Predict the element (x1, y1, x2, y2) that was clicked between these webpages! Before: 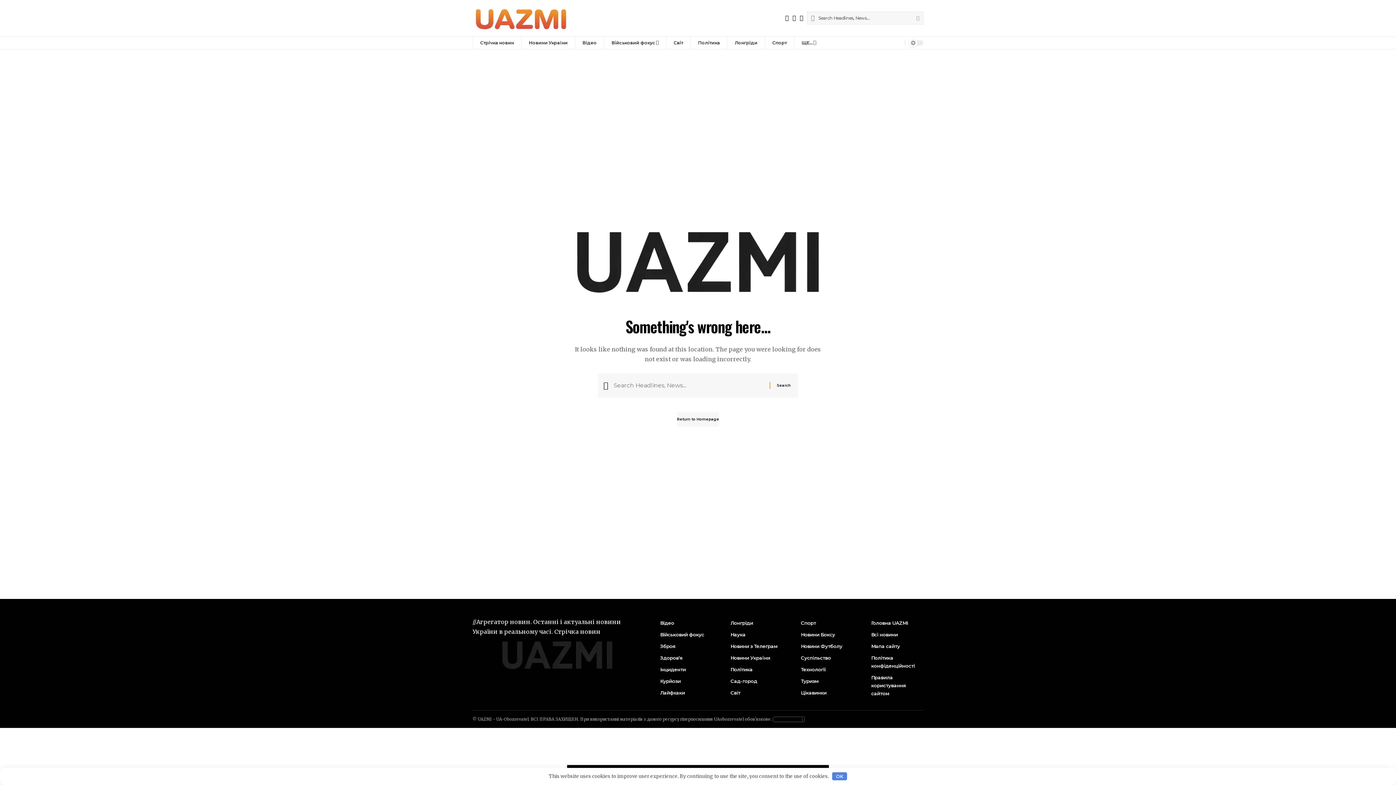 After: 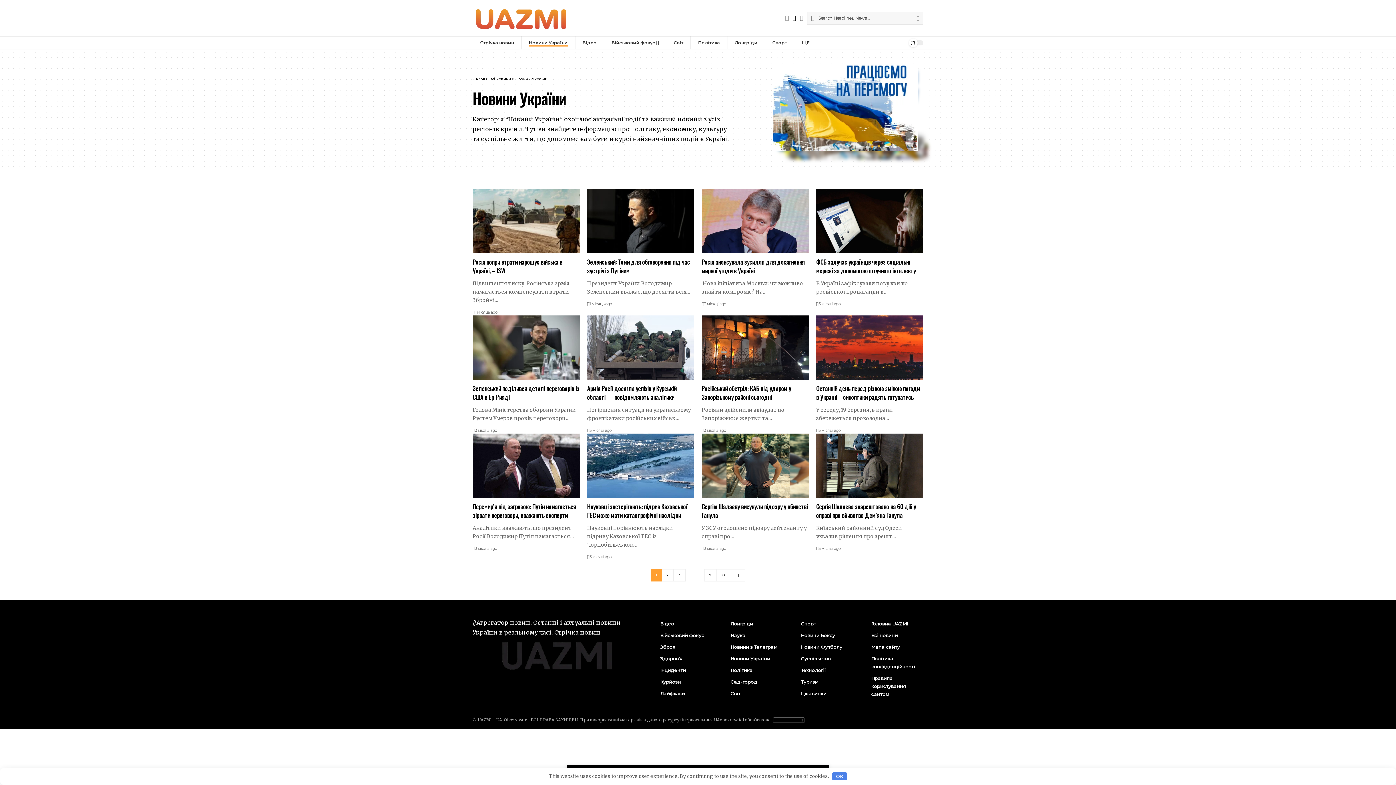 Action: bbox: (521, 36, 575, 49) label: Новини України